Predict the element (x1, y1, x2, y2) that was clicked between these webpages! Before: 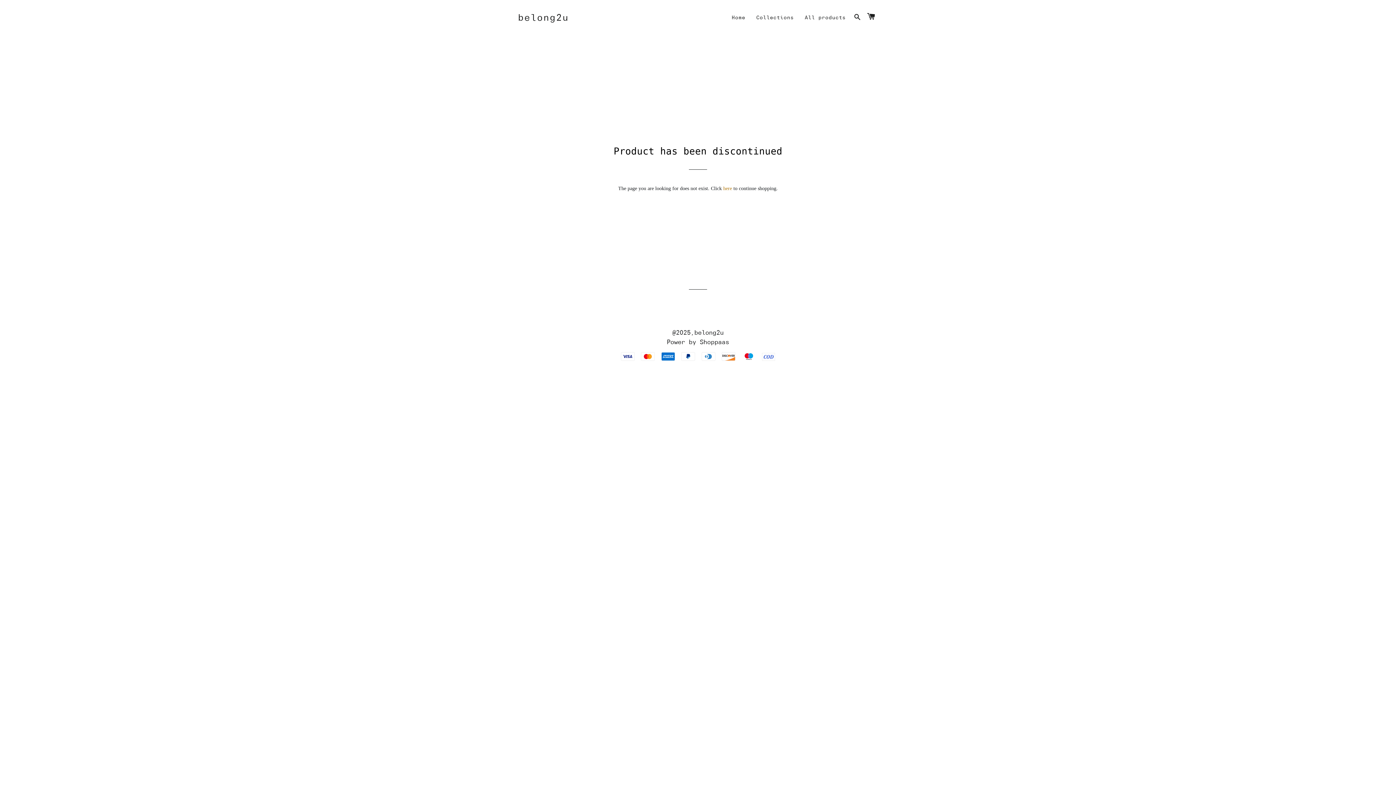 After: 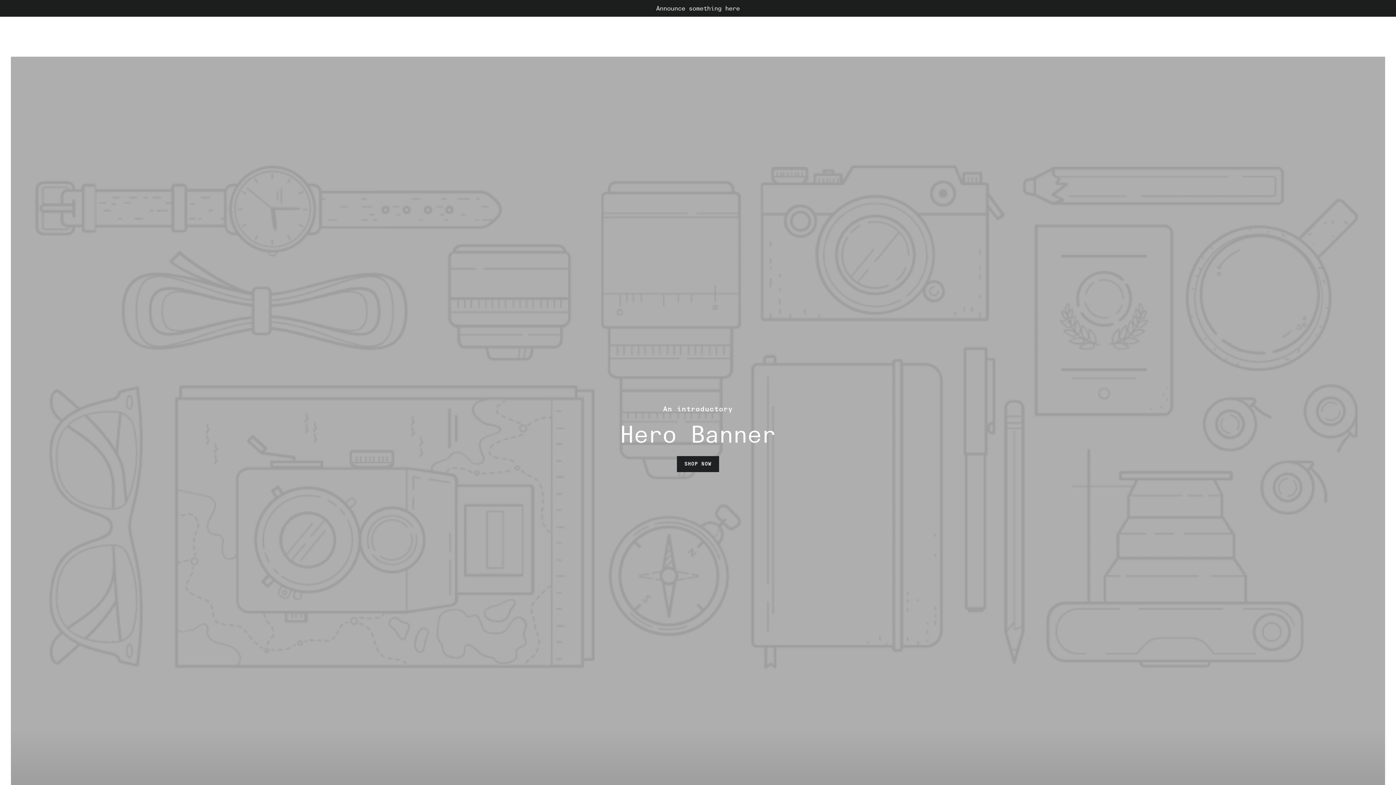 Action: bbox: (726, 8, 751, 26) label: Mine